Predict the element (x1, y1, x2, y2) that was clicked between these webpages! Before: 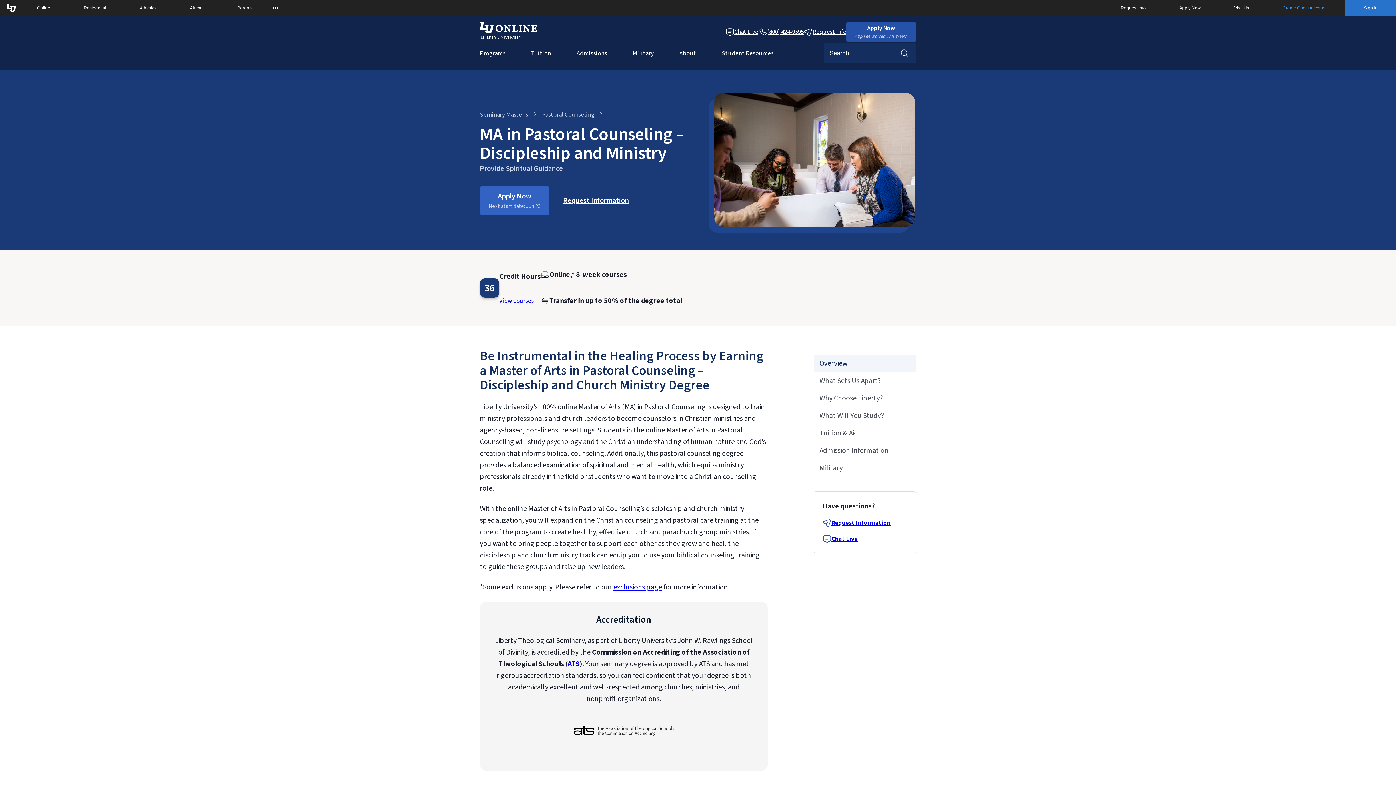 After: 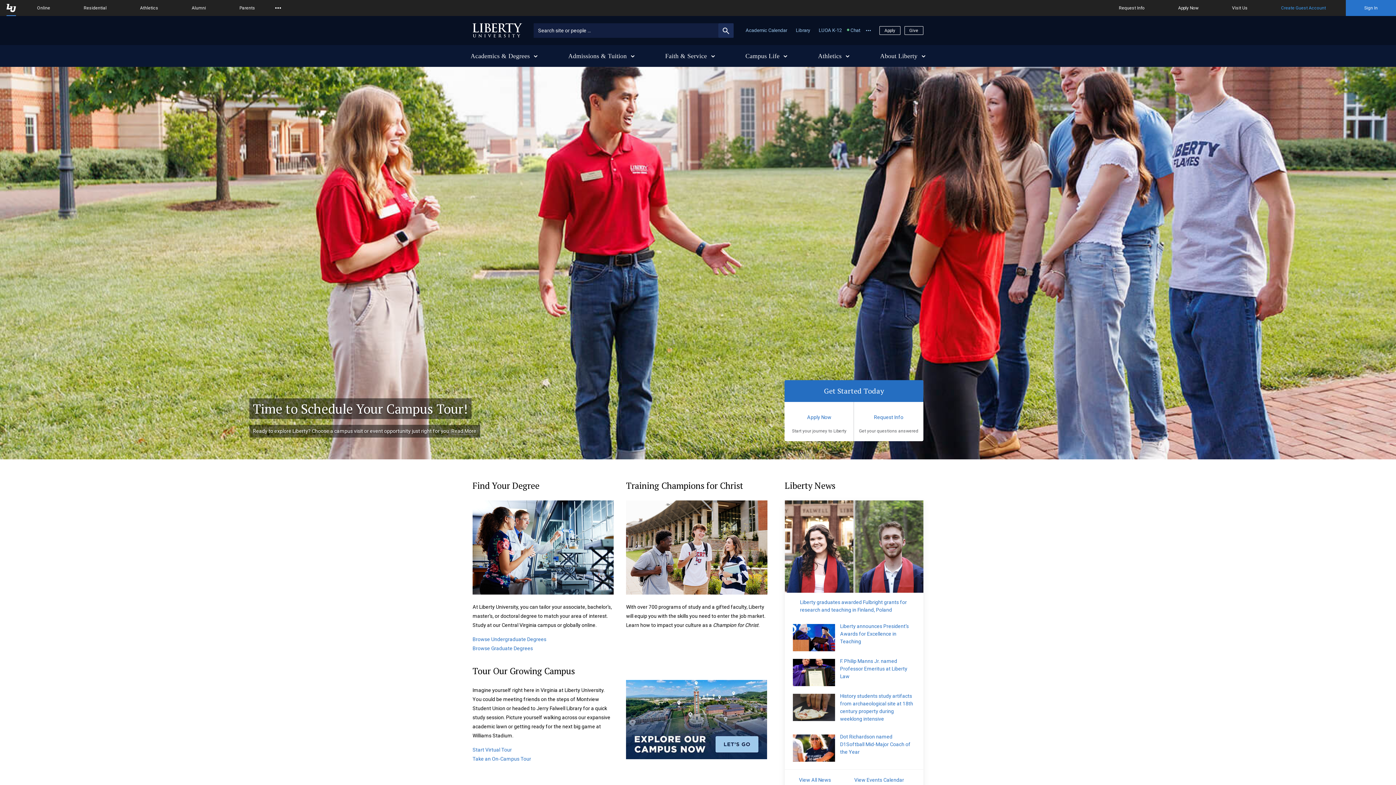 Action: bbox: (6, 0, 16, 16)